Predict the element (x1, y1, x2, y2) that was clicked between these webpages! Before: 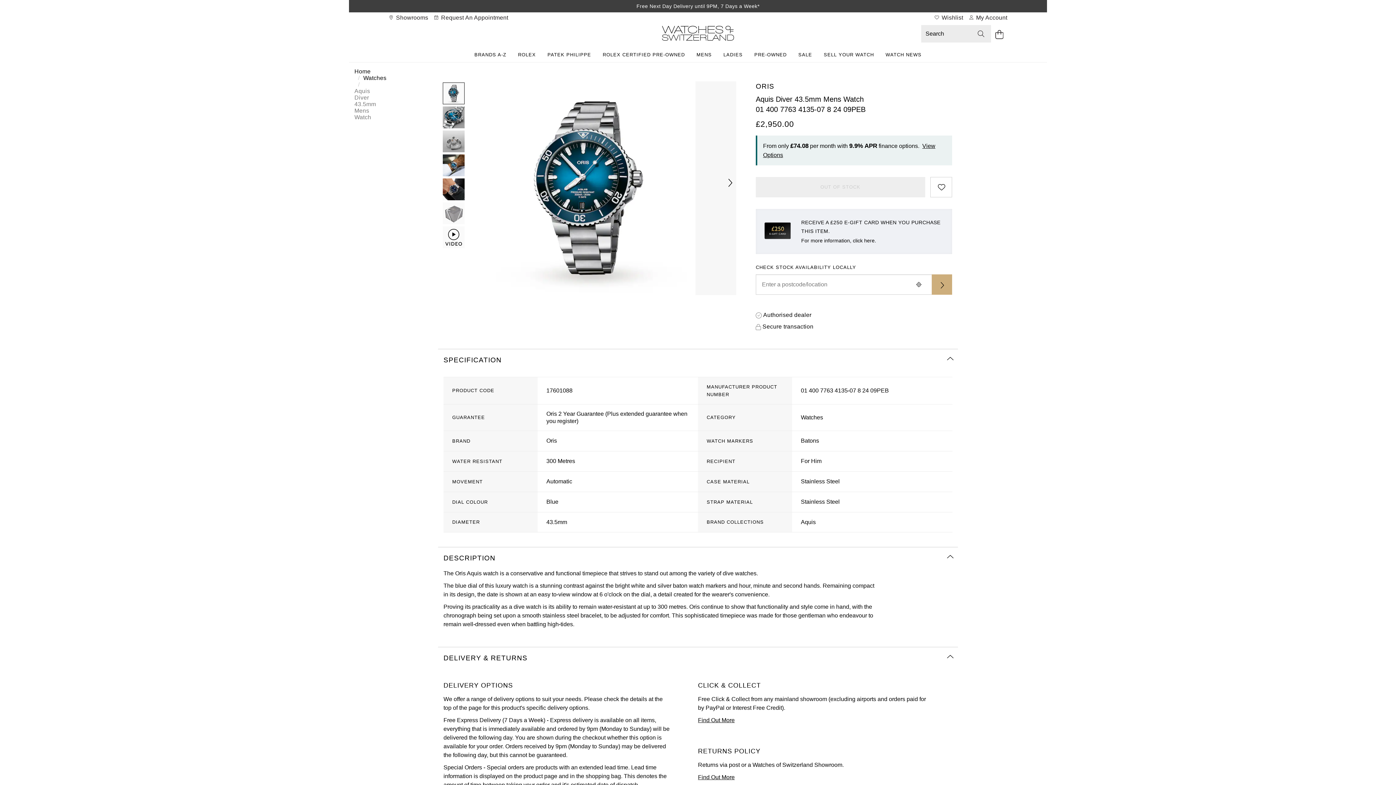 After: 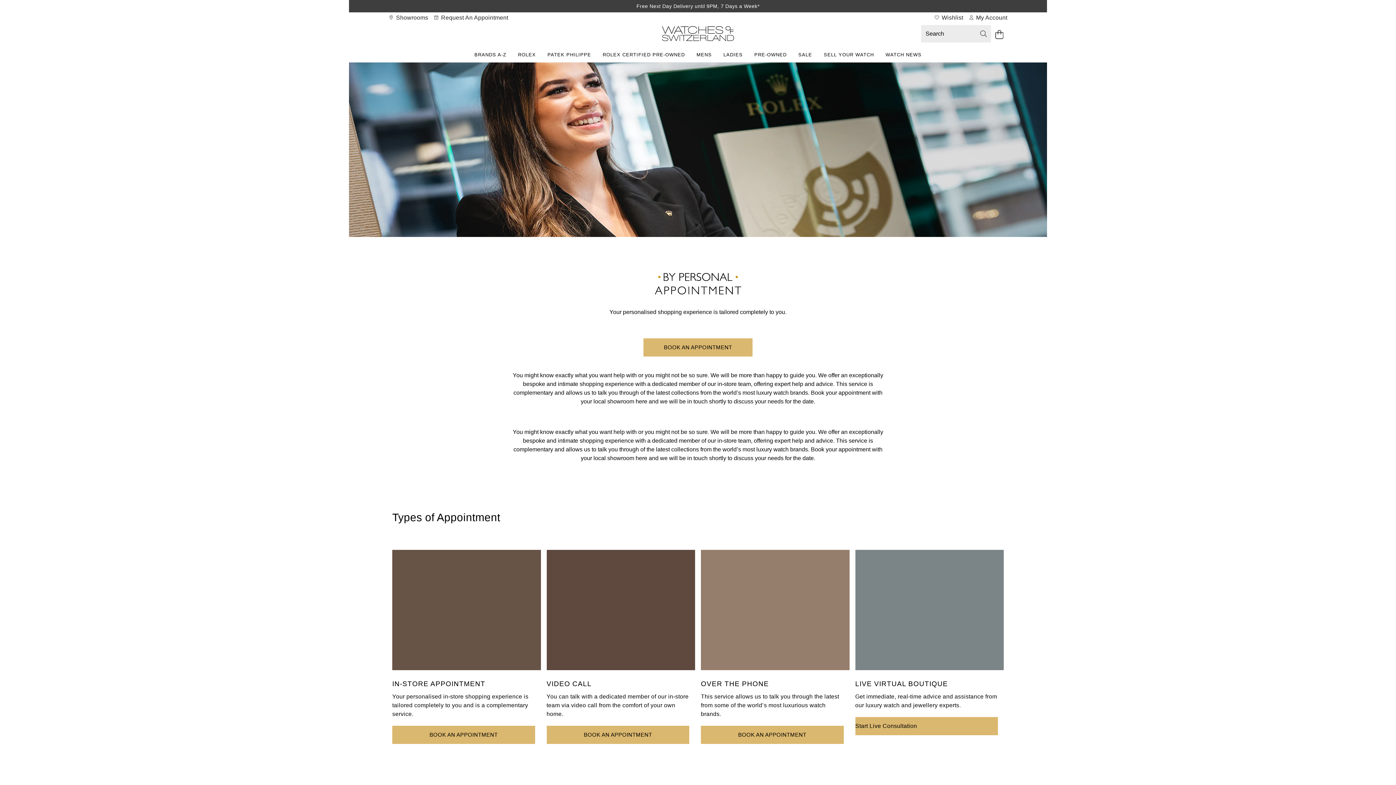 Action: bbox: (433, 12, 508, 21) label:  Request An Appointment